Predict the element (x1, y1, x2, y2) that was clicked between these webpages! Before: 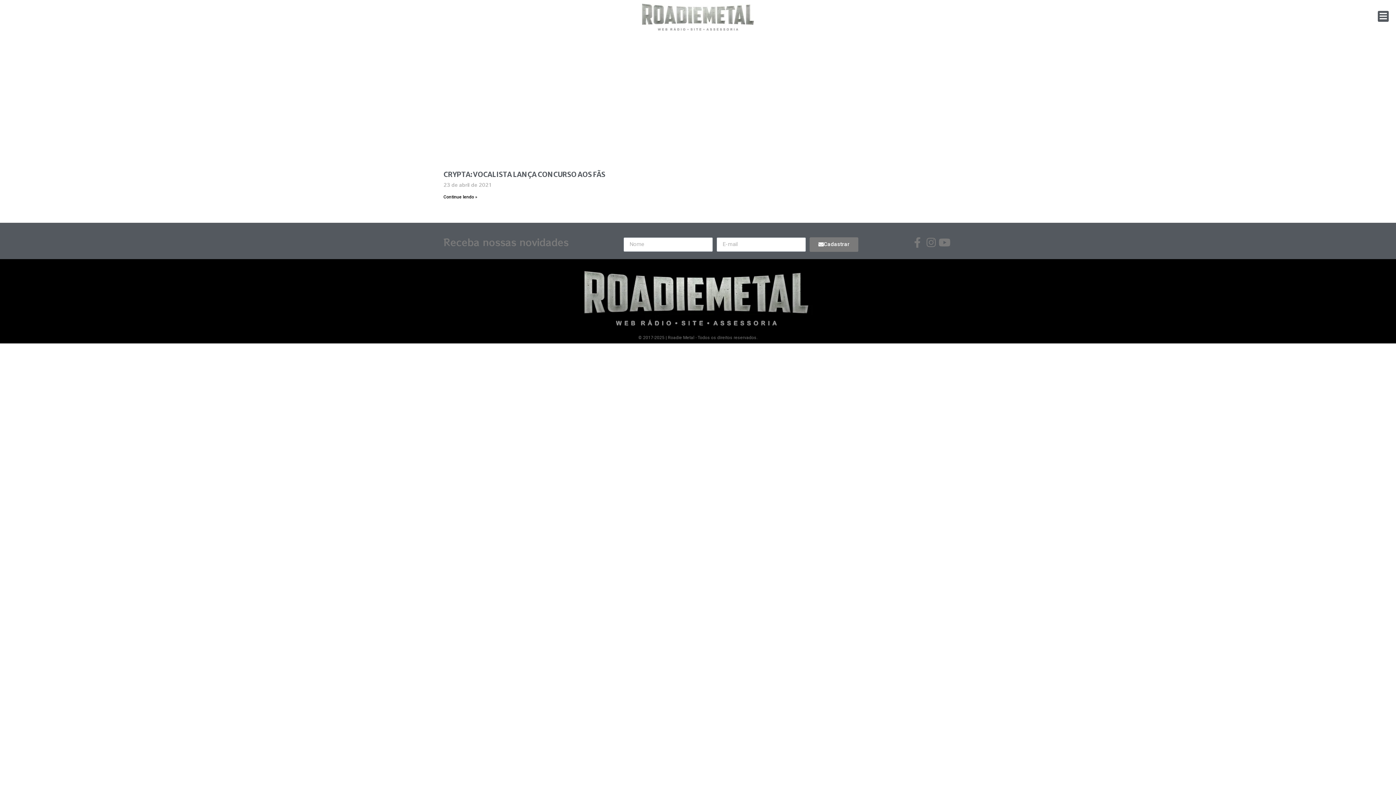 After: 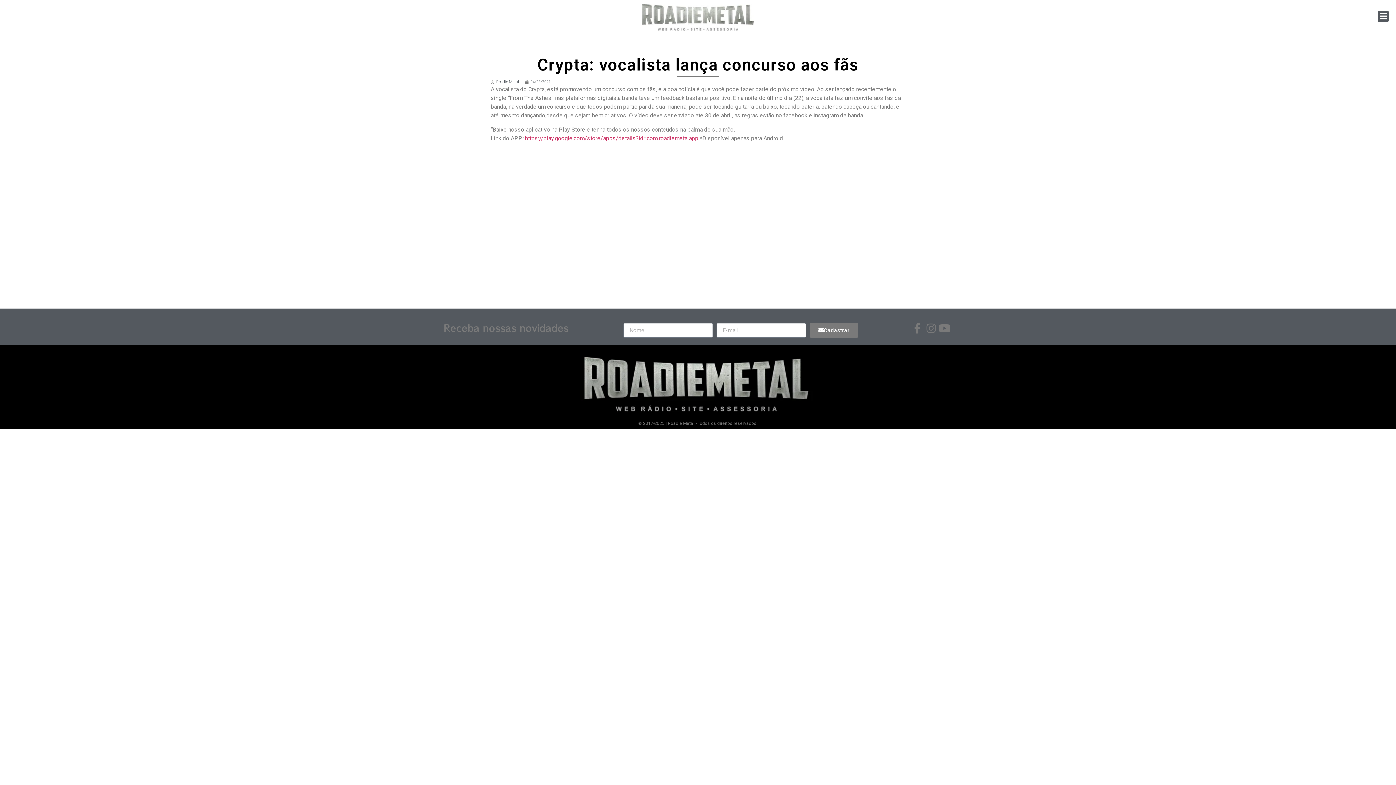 Action: label: CRYPTA: VOCALISTA LANÇA CONCURSO AOS FÃS bbox: (443, 170, 605, 178)